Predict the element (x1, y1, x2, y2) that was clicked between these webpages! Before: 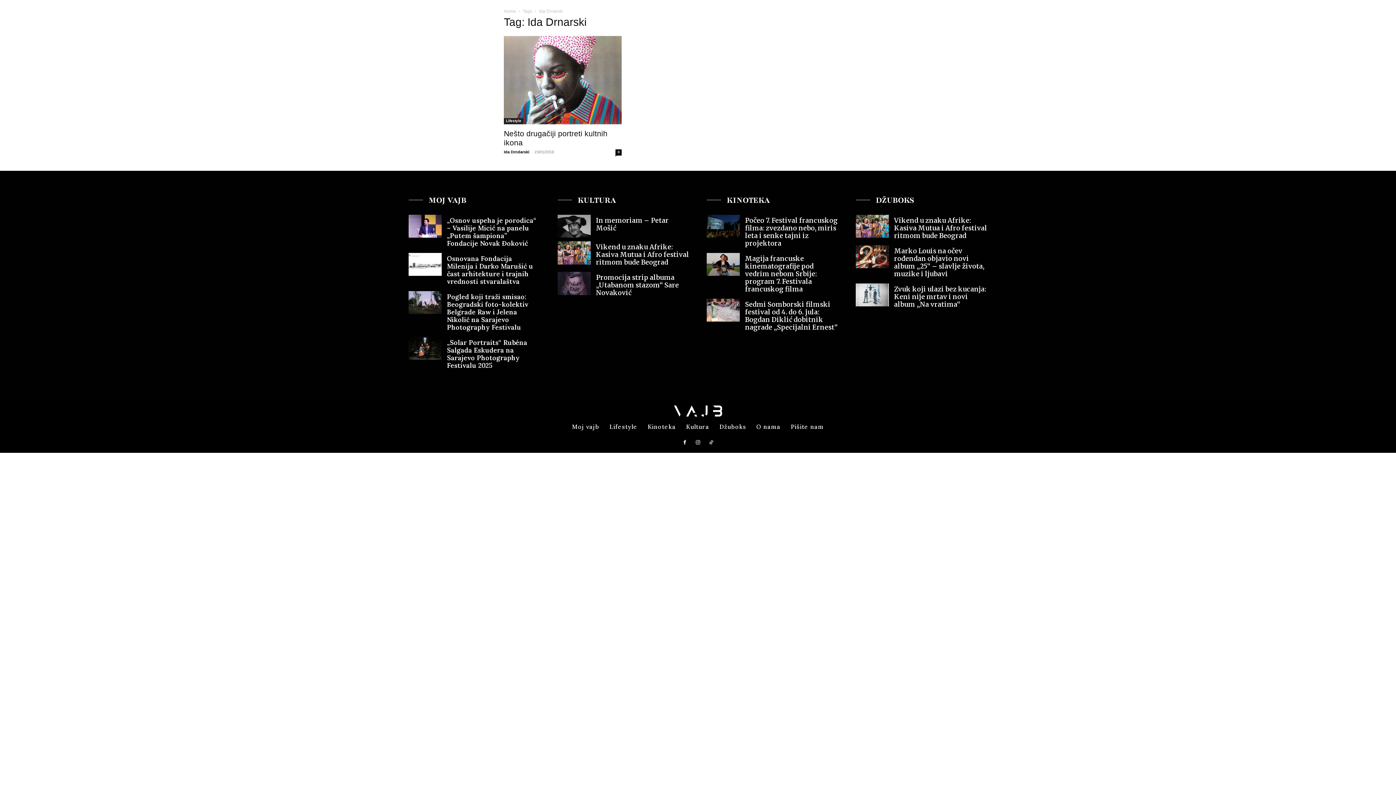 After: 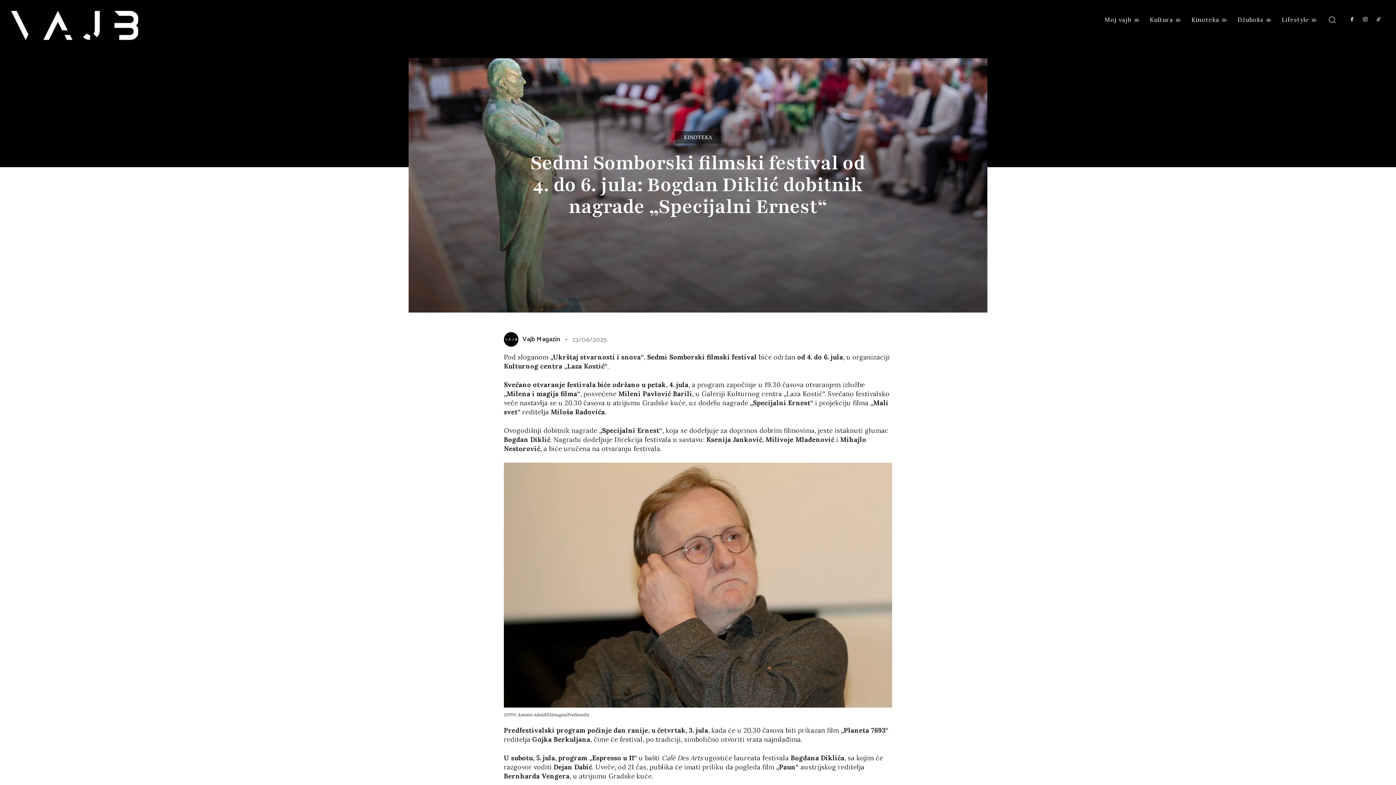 Action: bbox: (745, 300, 838, 331) label: Sedmi Somborski filmski festival od 4. do 6. jula: Bogdan Diklić dobitnik nagrade „Specijalni Ernest“